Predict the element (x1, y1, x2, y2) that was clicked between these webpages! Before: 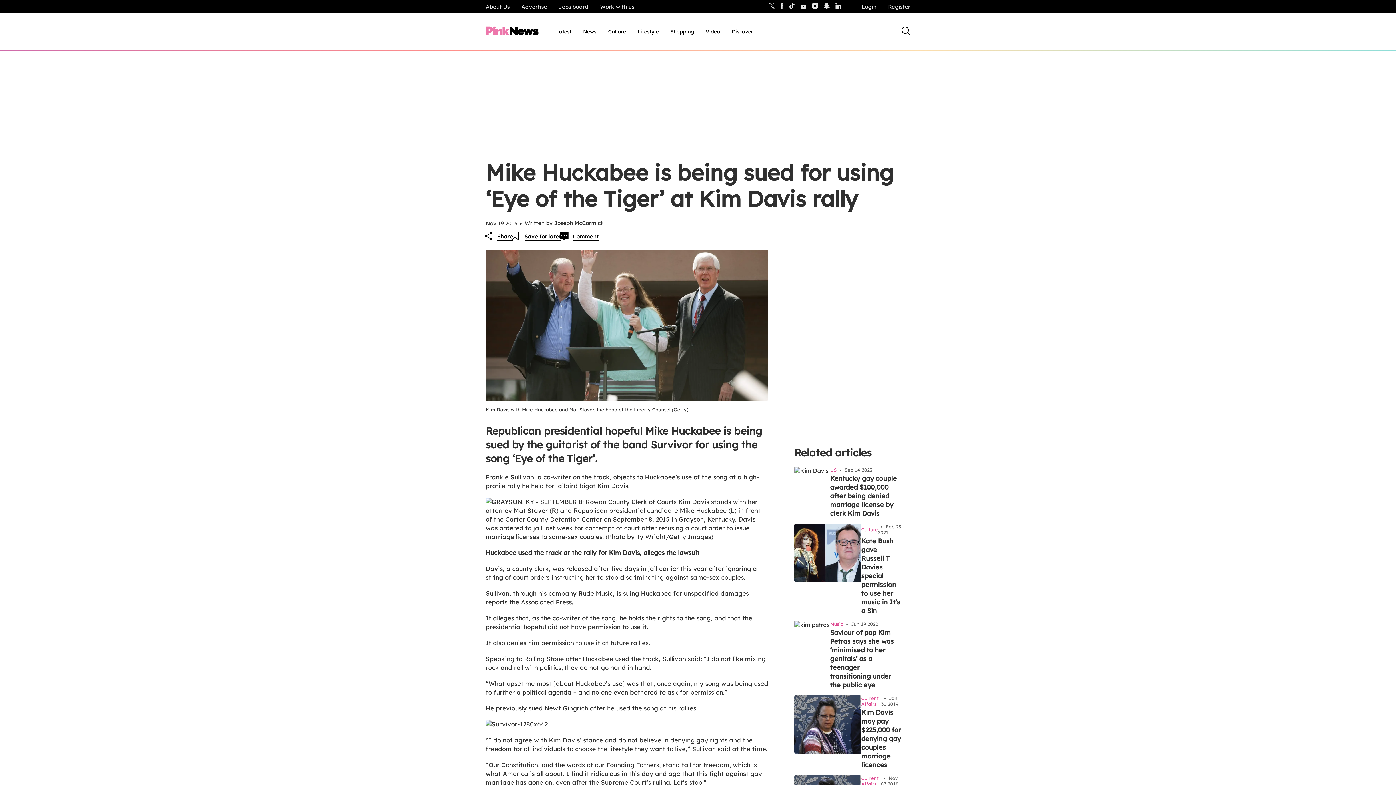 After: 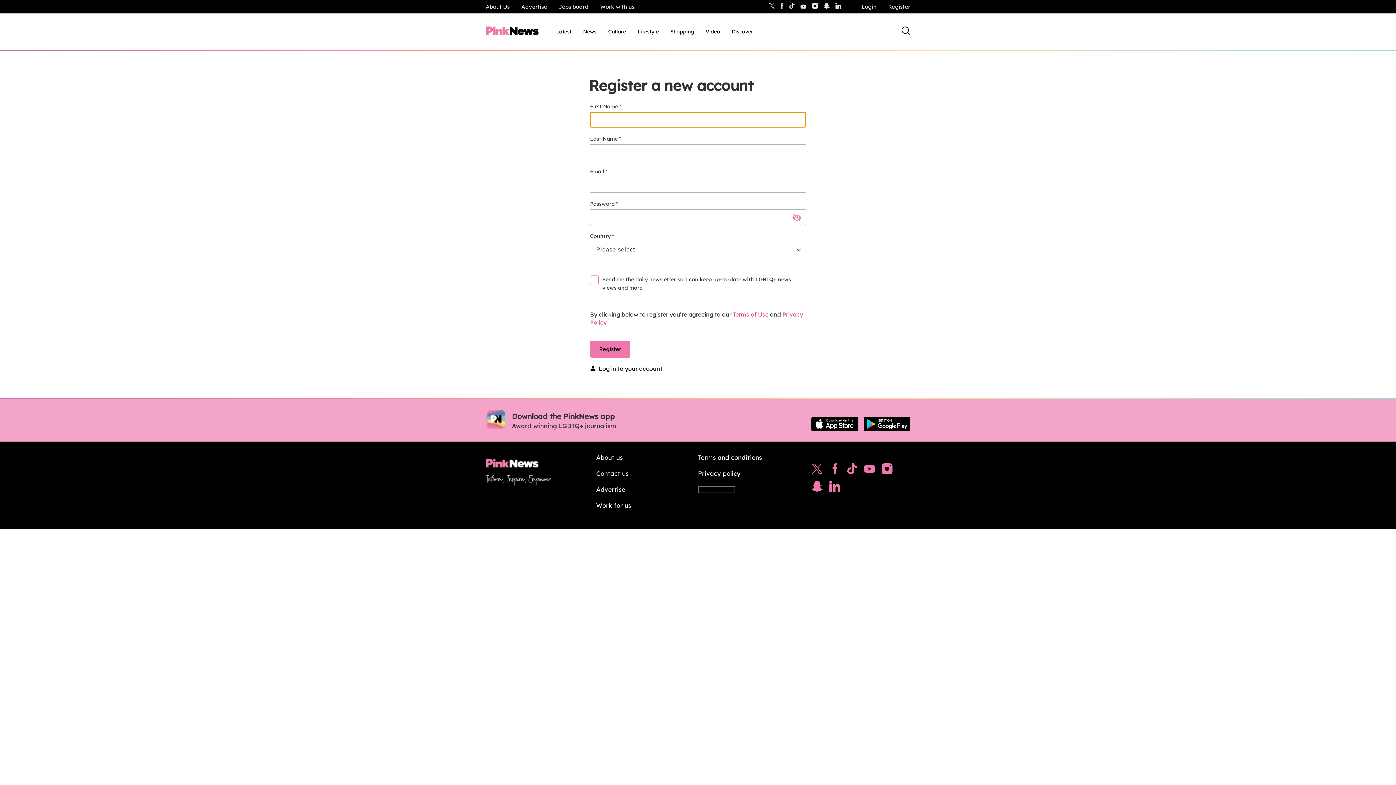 Action: label: Register bbox: (882, 1, 916, 11)